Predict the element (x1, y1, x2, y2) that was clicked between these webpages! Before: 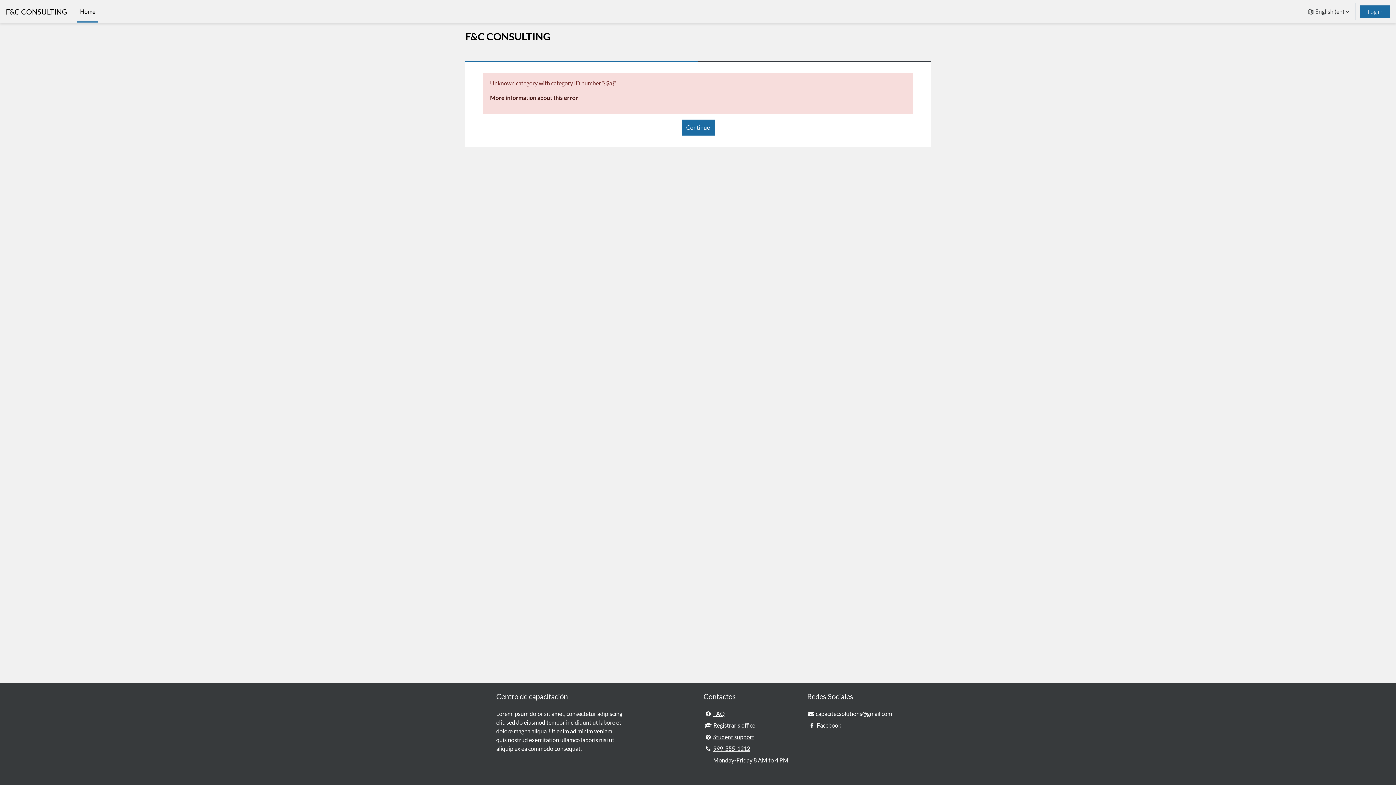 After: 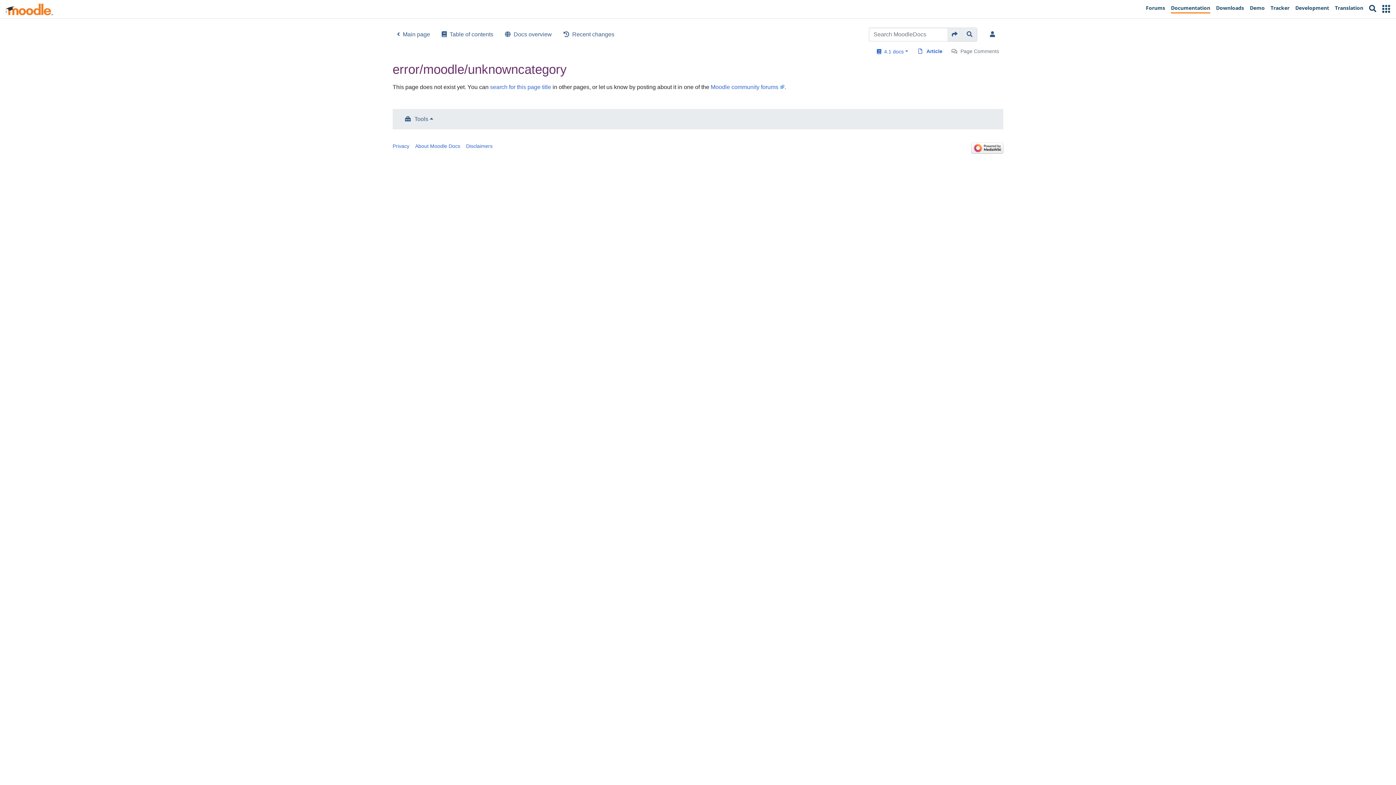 Action: label: More information about this error bbox: (490, 94, 578, 101)